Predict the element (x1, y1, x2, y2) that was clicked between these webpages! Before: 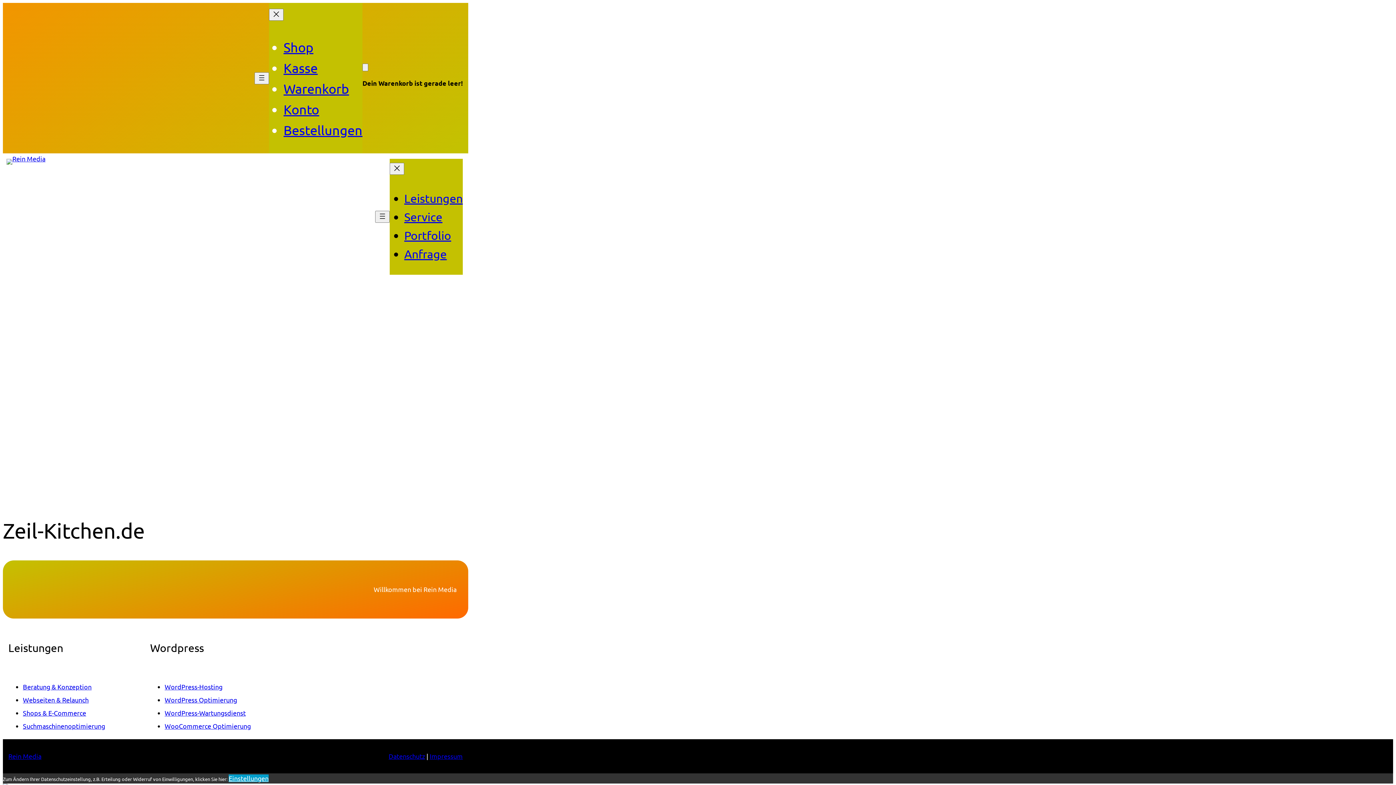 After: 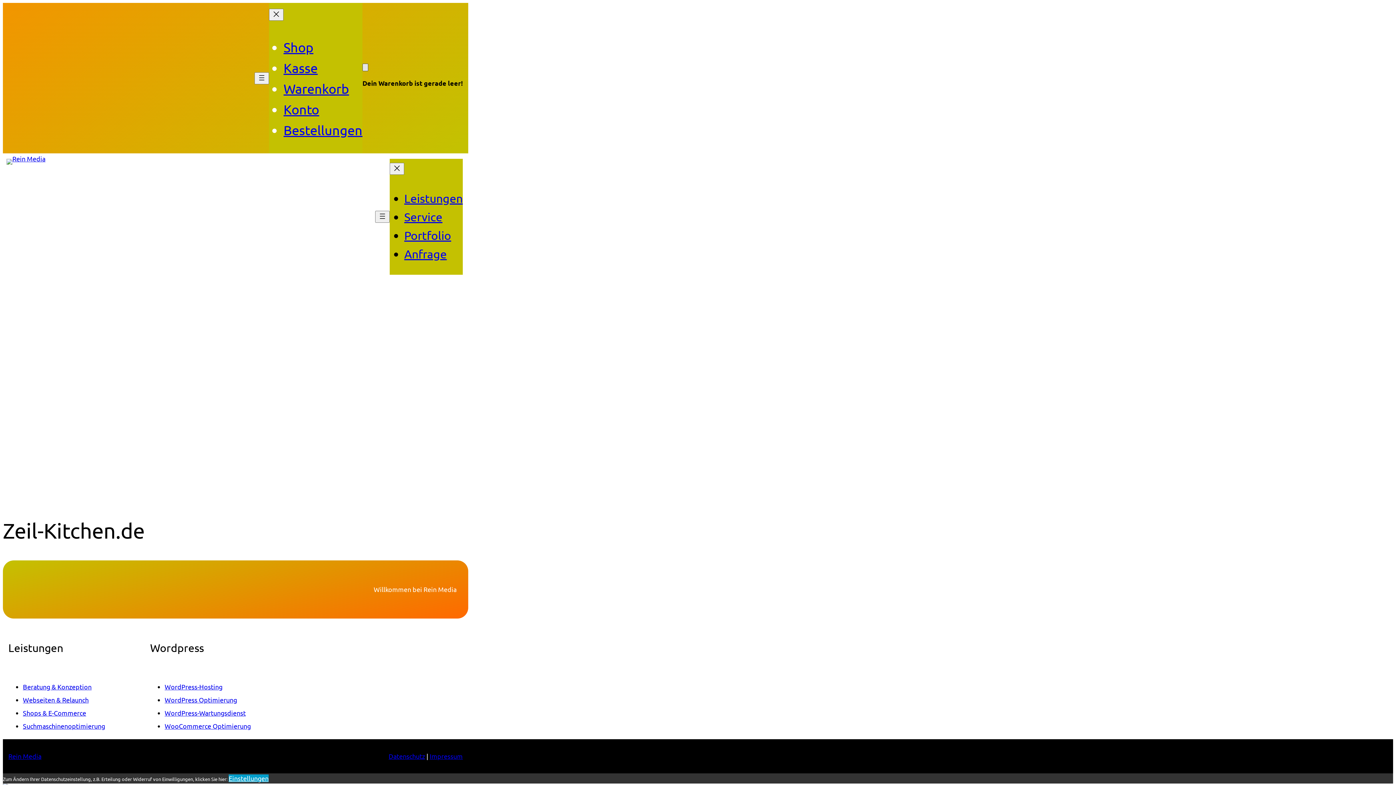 Action: bbox: (362, 63, 368, 71) label: Warenkorb